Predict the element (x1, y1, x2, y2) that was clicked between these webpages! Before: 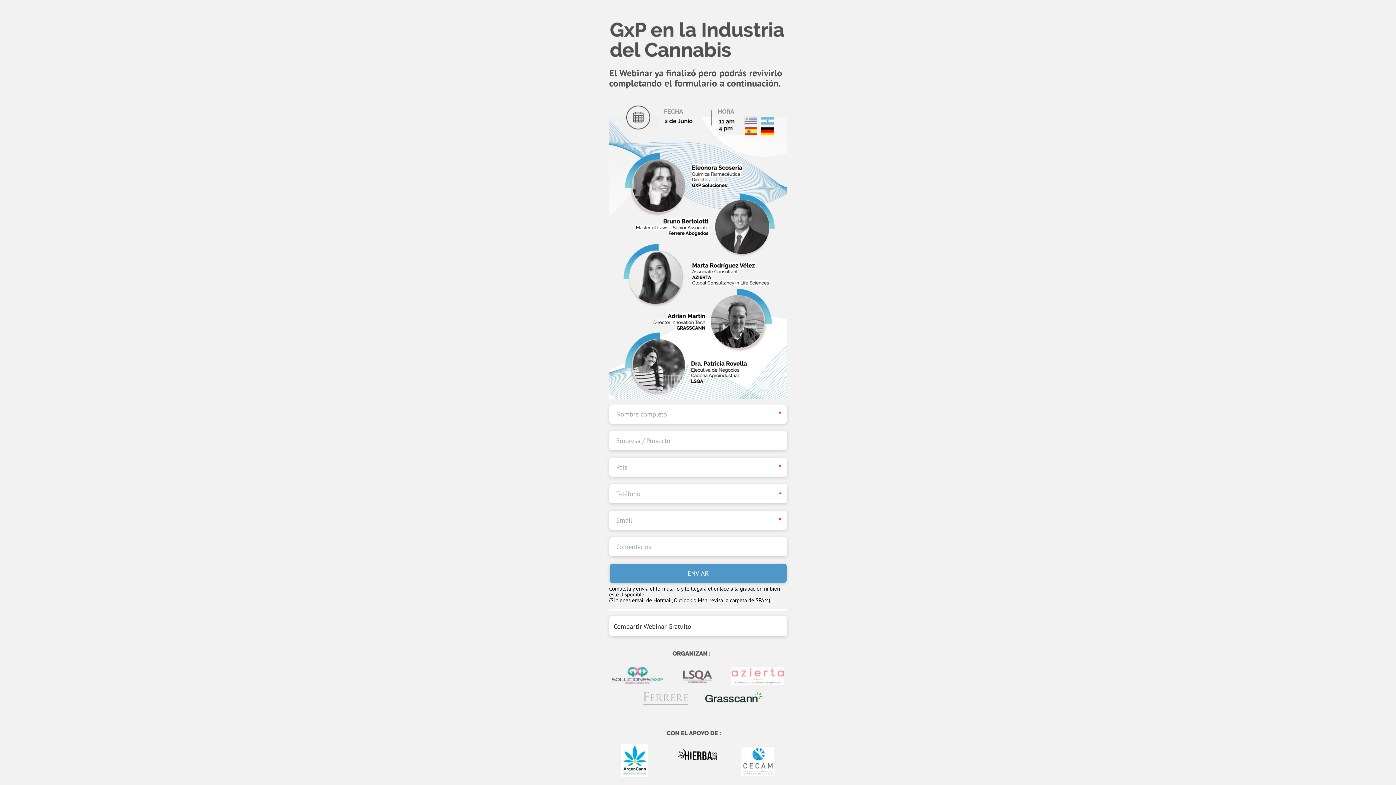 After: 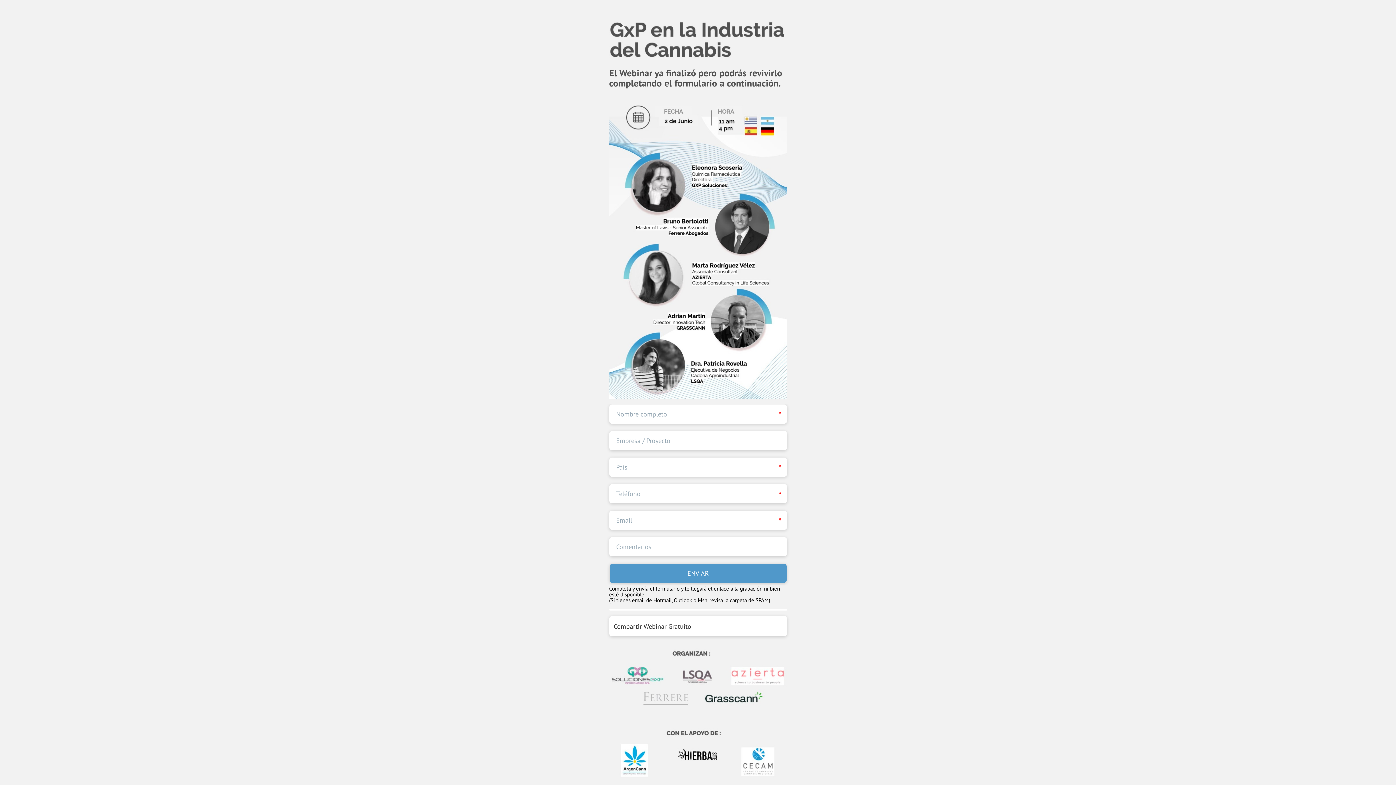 Action: label: Compartir Webinar Gratuito bbox: (614, 622, 691, 630)